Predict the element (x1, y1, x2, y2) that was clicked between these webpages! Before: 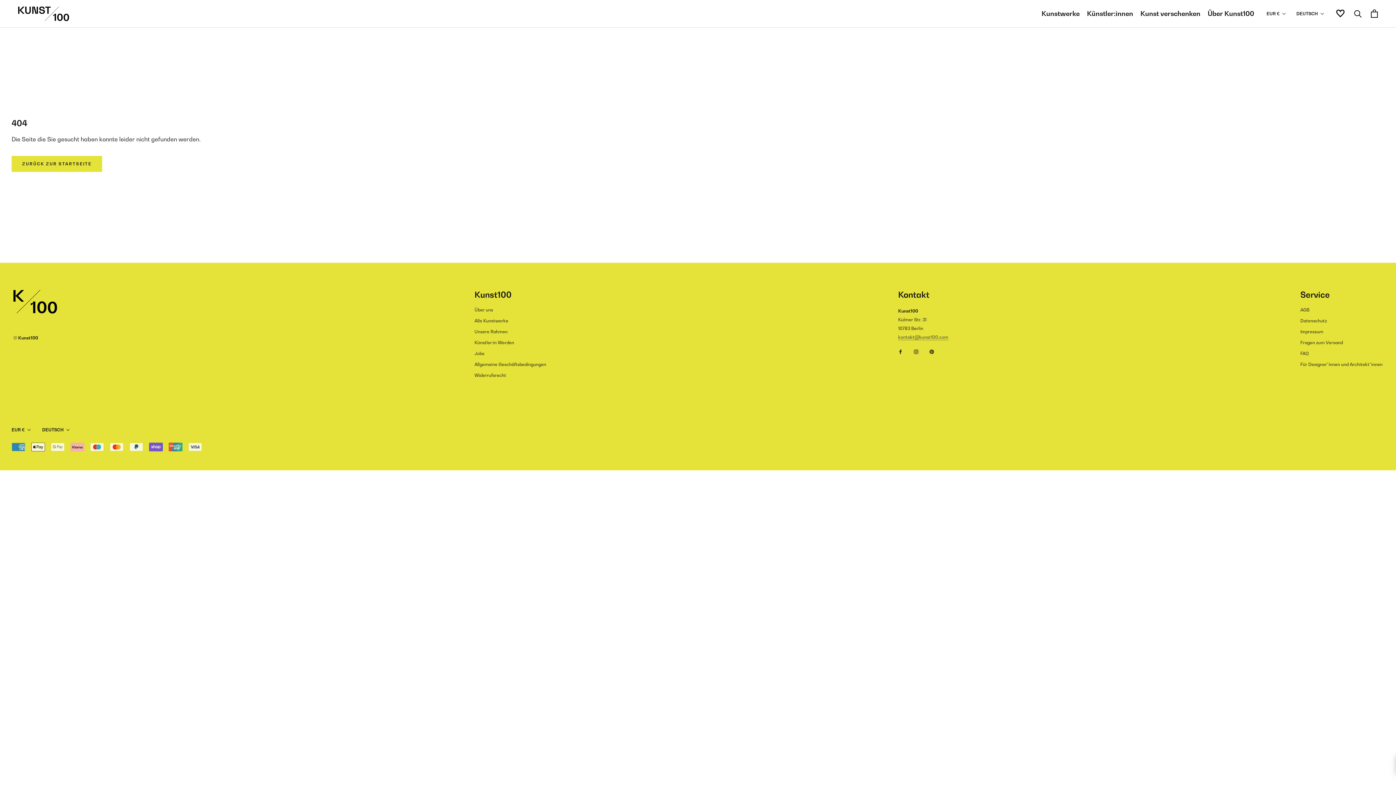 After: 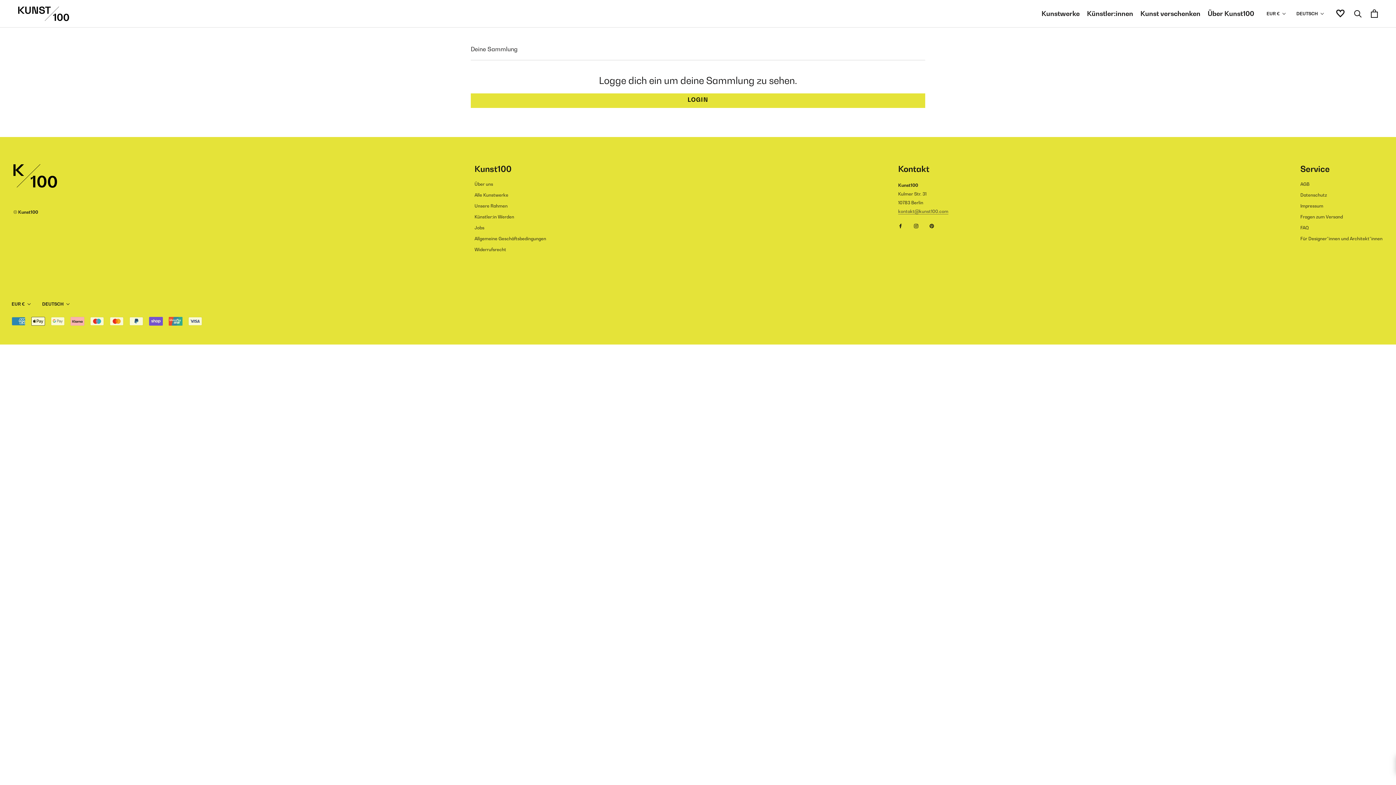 Action: bbox: (1336, 9, 1345, 17)